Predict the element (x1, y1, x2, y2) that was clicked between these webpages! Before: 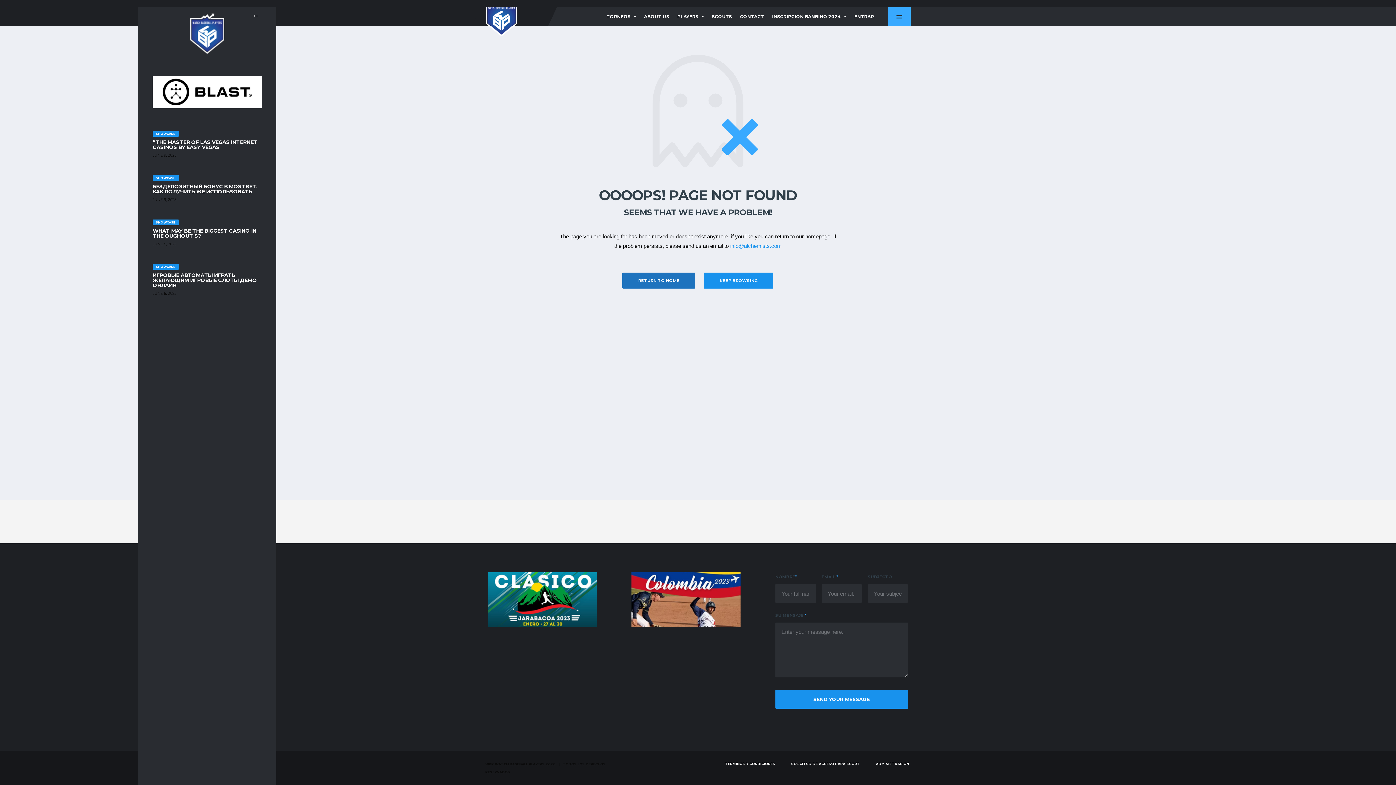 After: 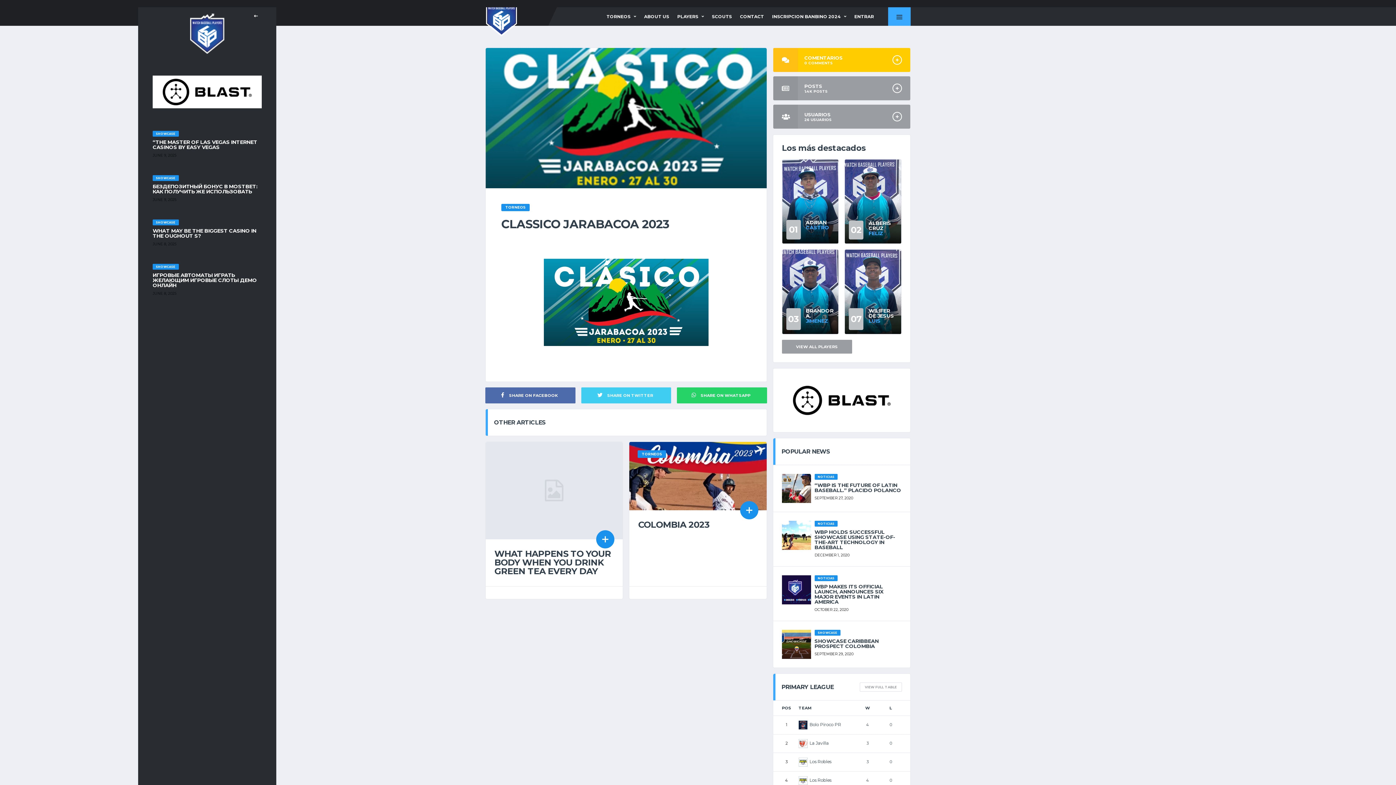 Action: bbox: (488, 596, 597, 602)